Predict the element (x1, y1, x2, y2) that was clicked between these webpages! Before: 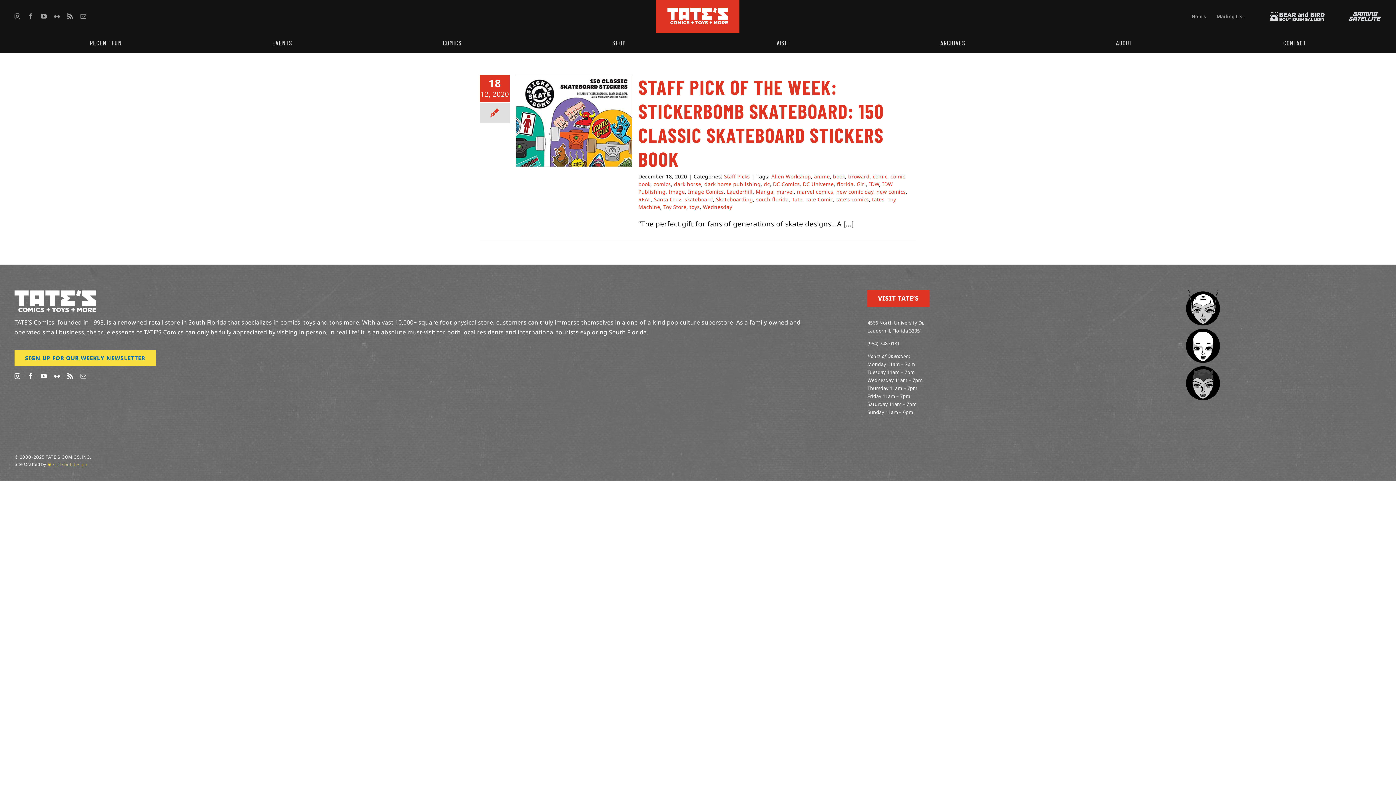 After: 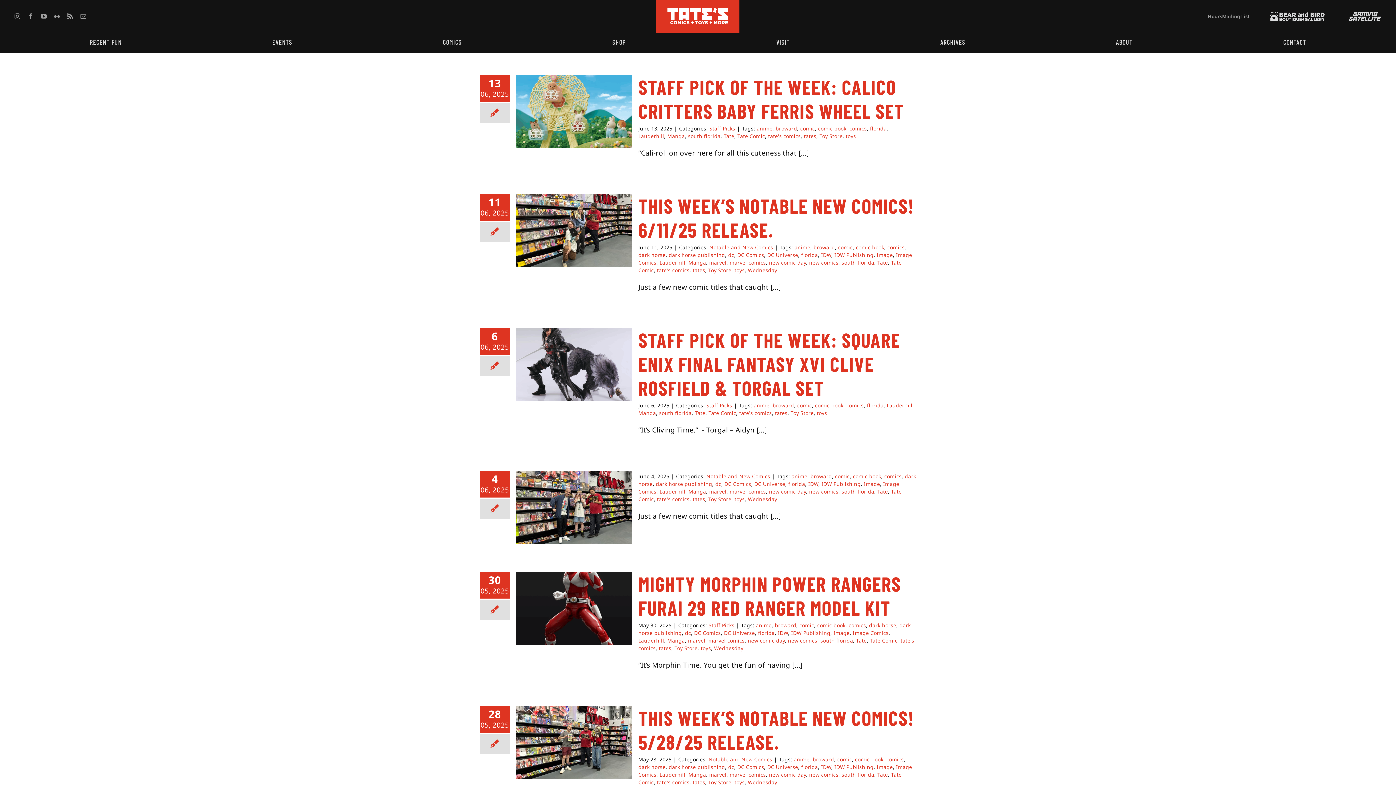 Action: bbox: (756, 196, 788, 202) label: south florida